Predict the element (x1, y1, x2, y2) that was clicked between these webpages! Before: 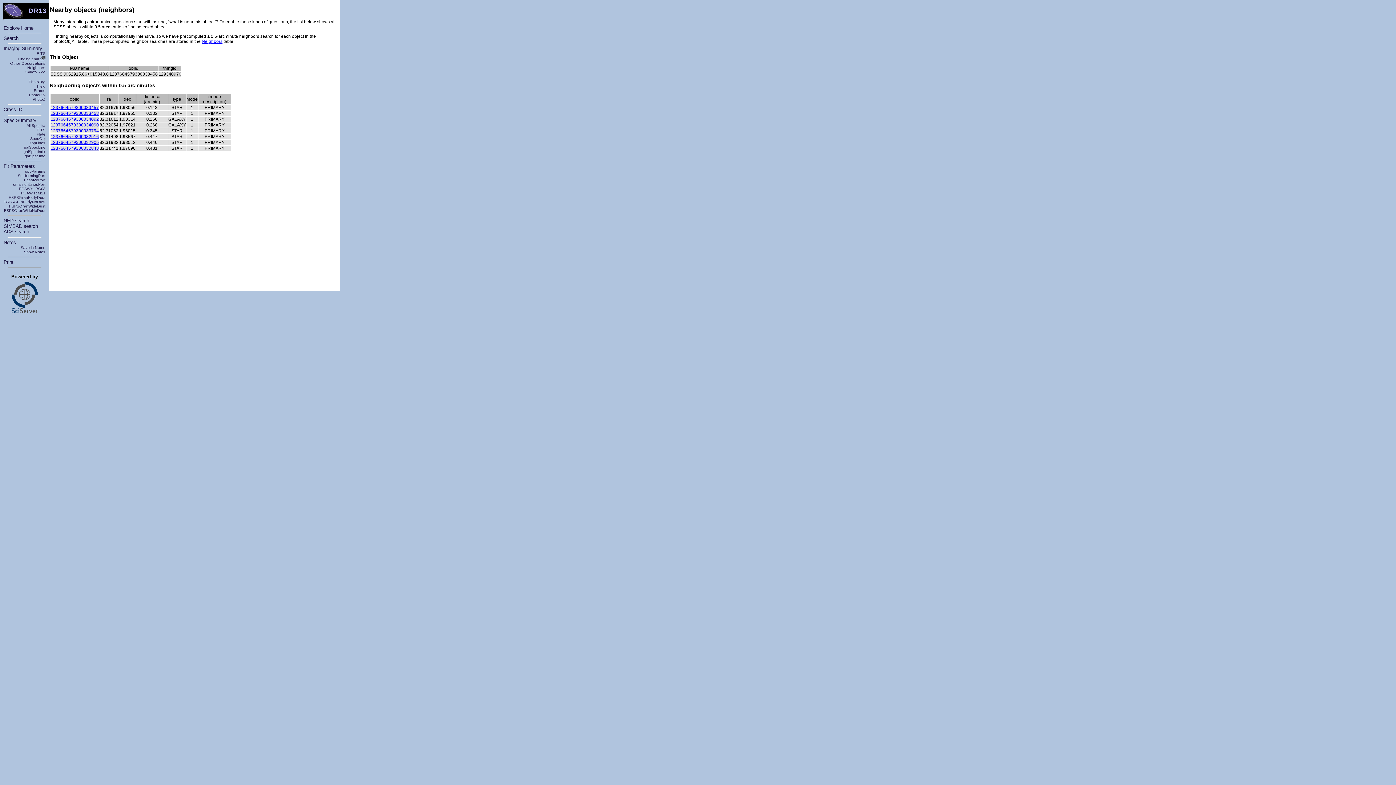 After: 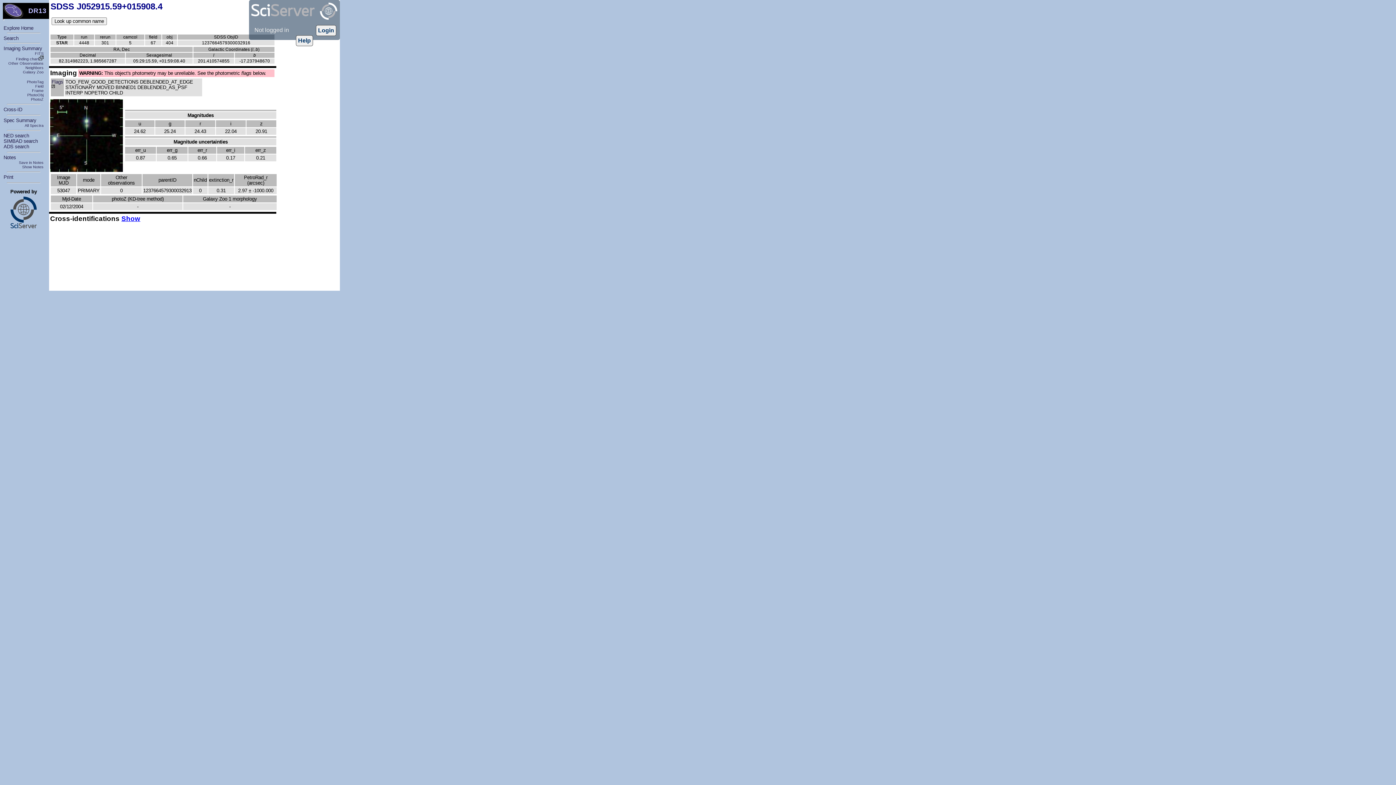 Action: bbox: (50, 134, 98, 139) label: 1237664579300032916